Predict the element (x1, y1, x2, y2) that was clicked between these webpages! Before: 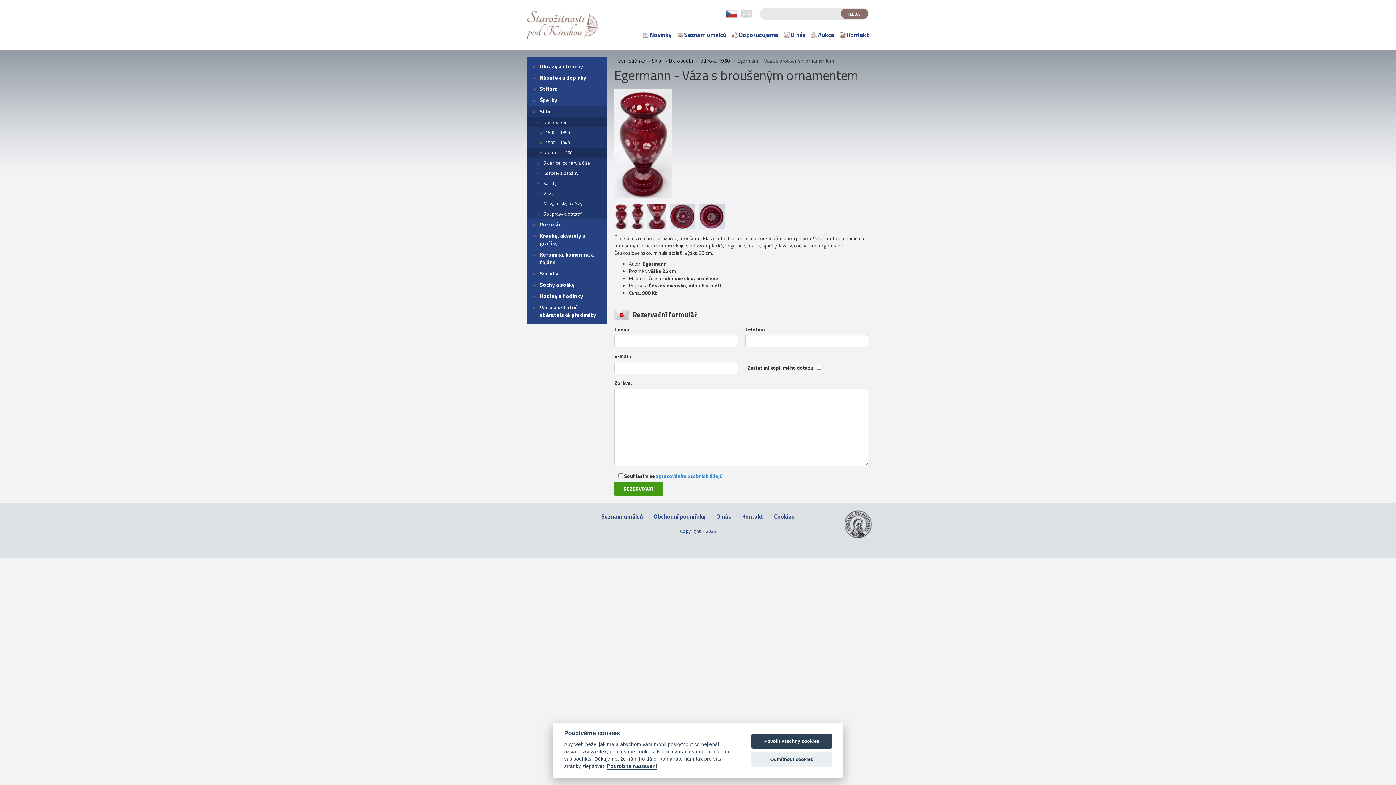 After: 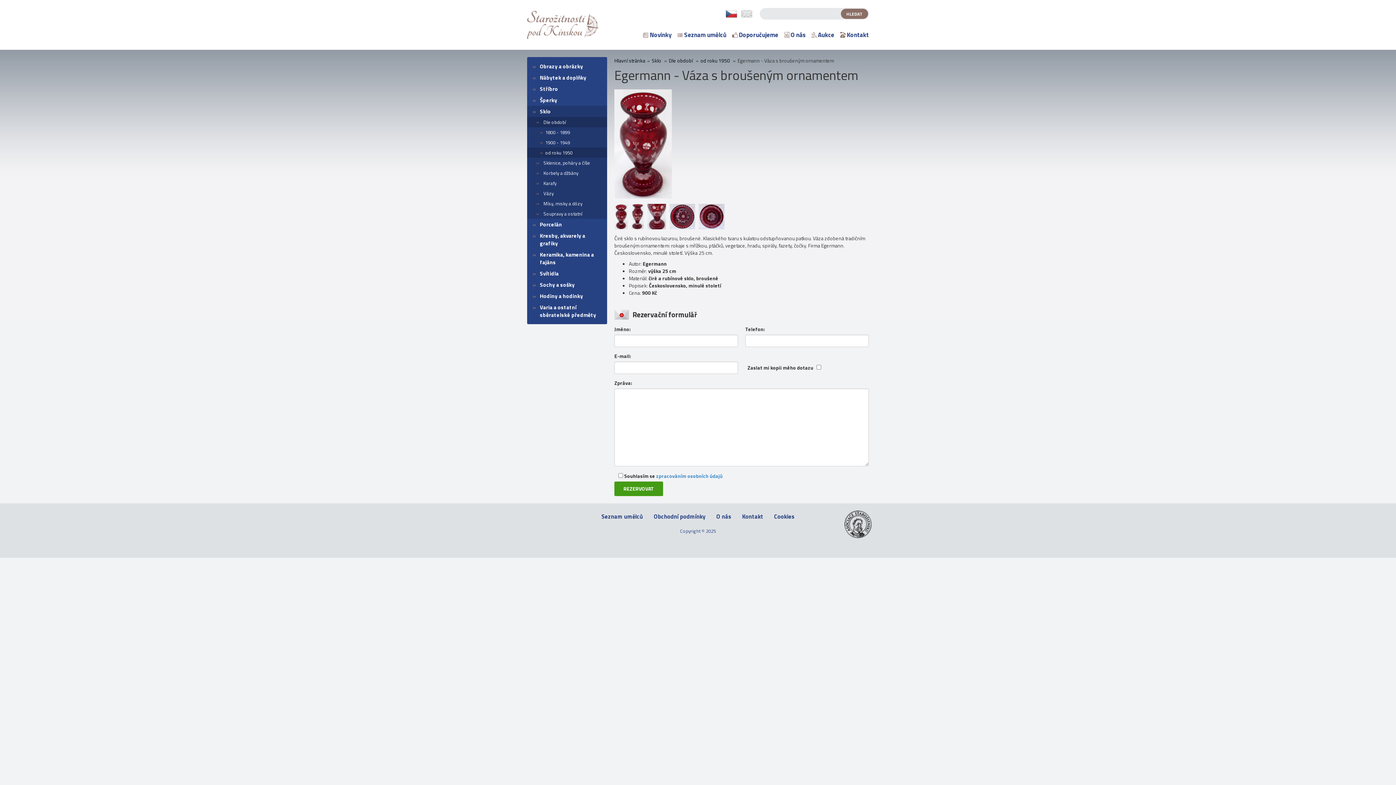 Action: label: Povolit všechny cookies bbox: (751, 734, 832, 749)